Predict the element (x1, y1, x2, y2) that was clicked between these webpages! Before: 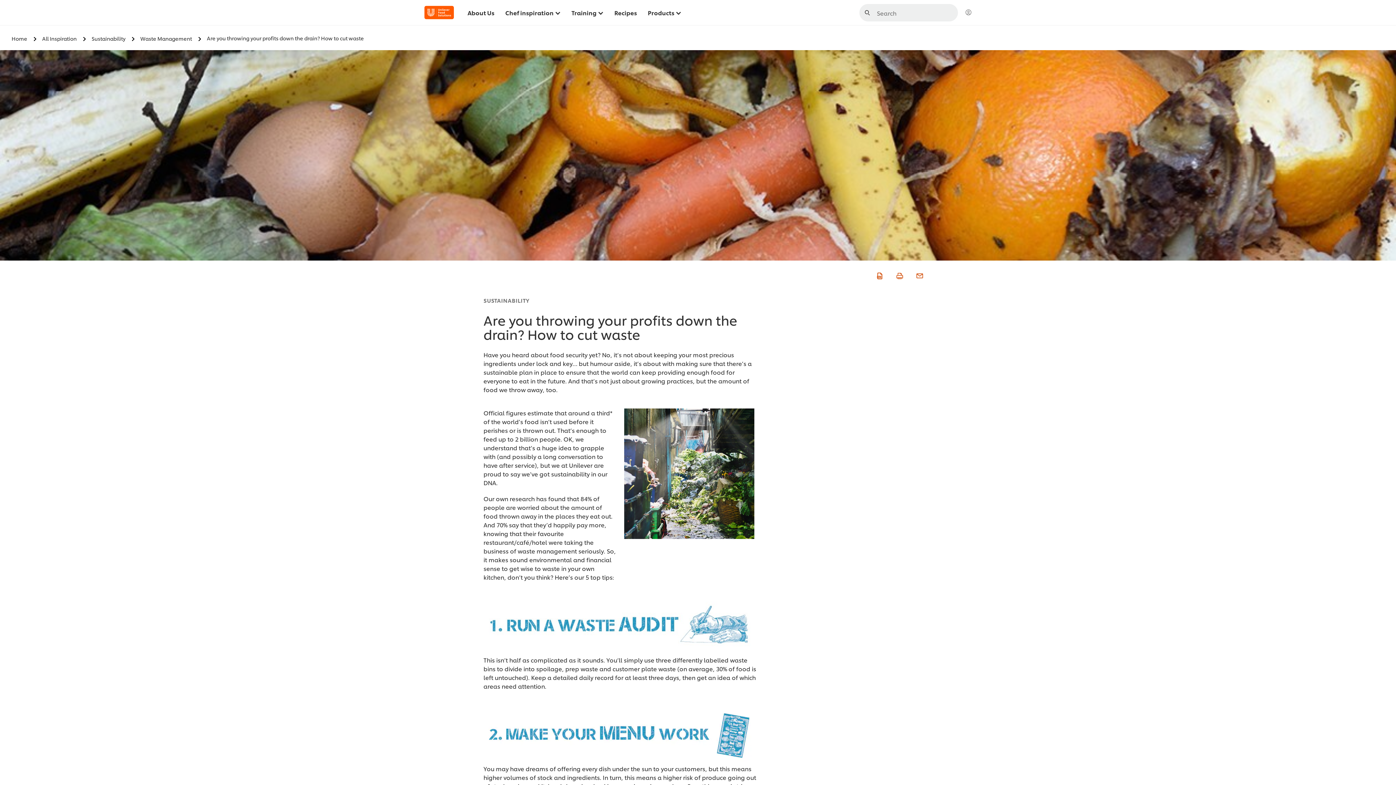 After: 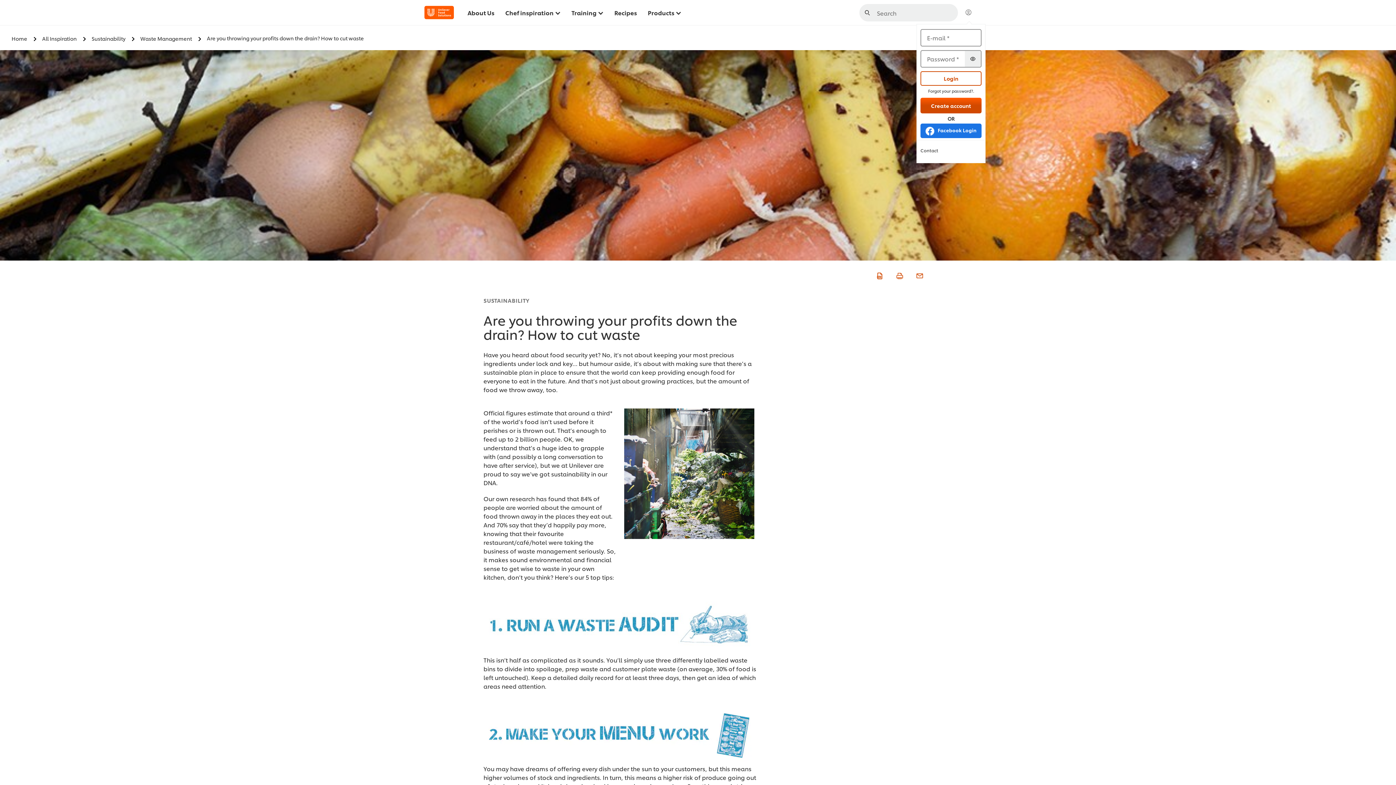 Action: bbox: (965, 9, 972, 15)